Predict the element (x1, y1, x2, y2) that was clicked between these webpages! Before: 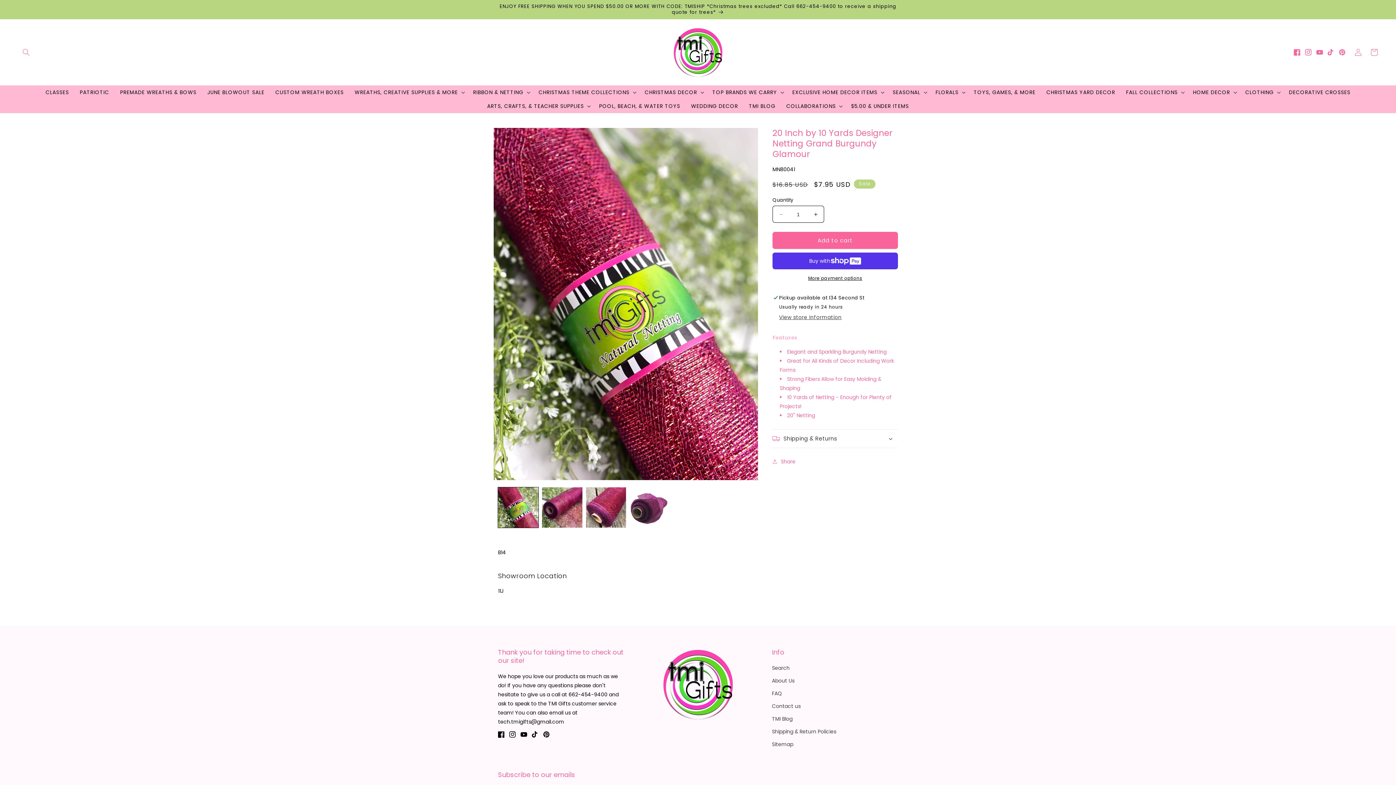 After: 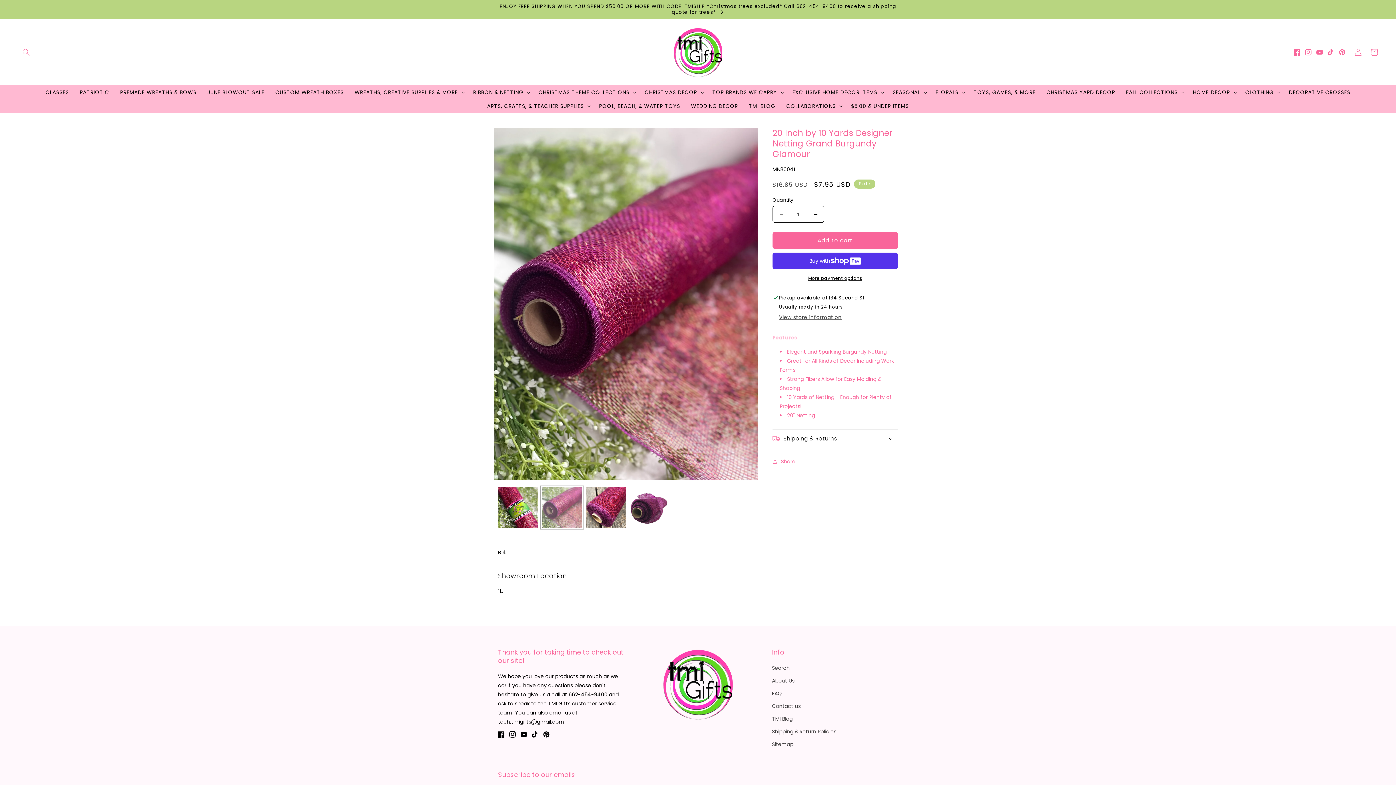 Action: bbox: (542, 487, 582, 528) label: Load image 2 in gallery view